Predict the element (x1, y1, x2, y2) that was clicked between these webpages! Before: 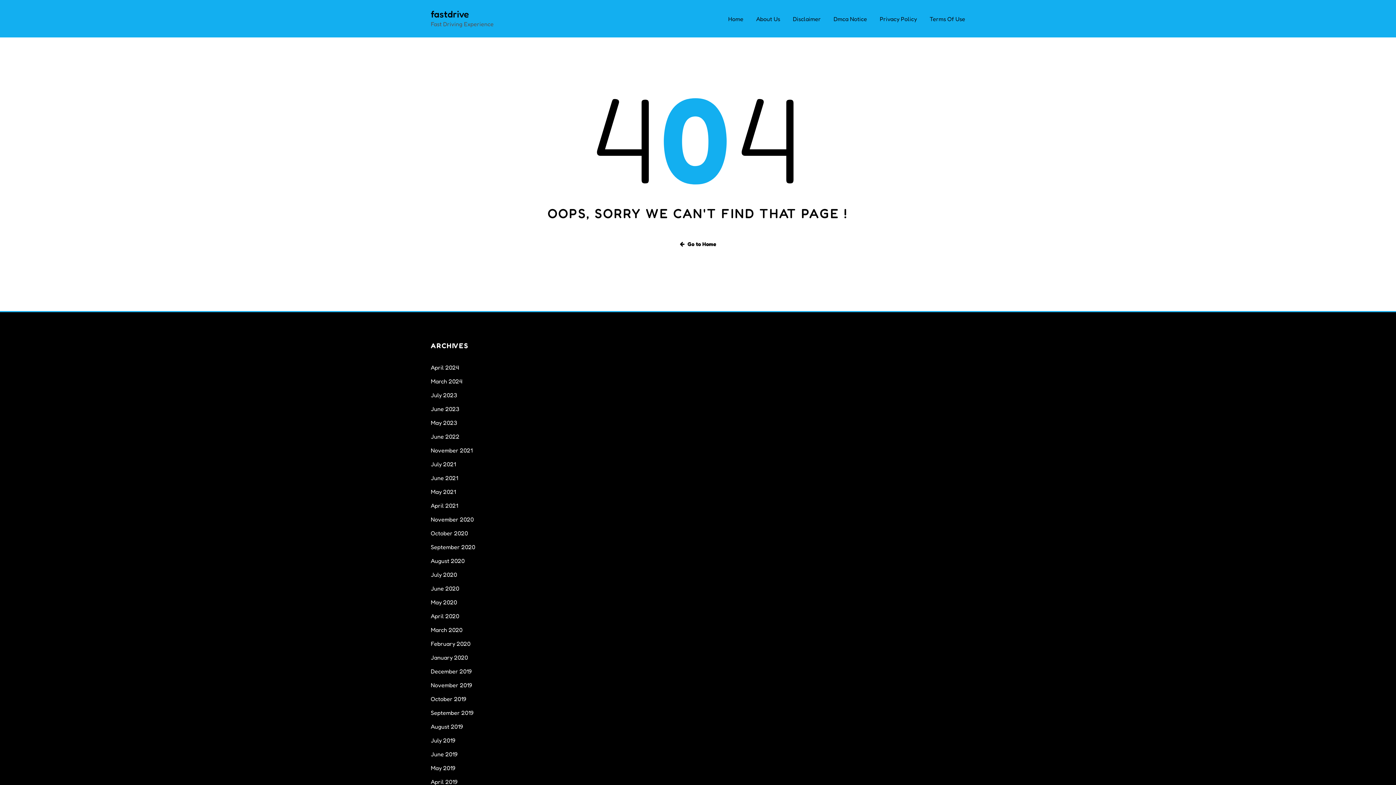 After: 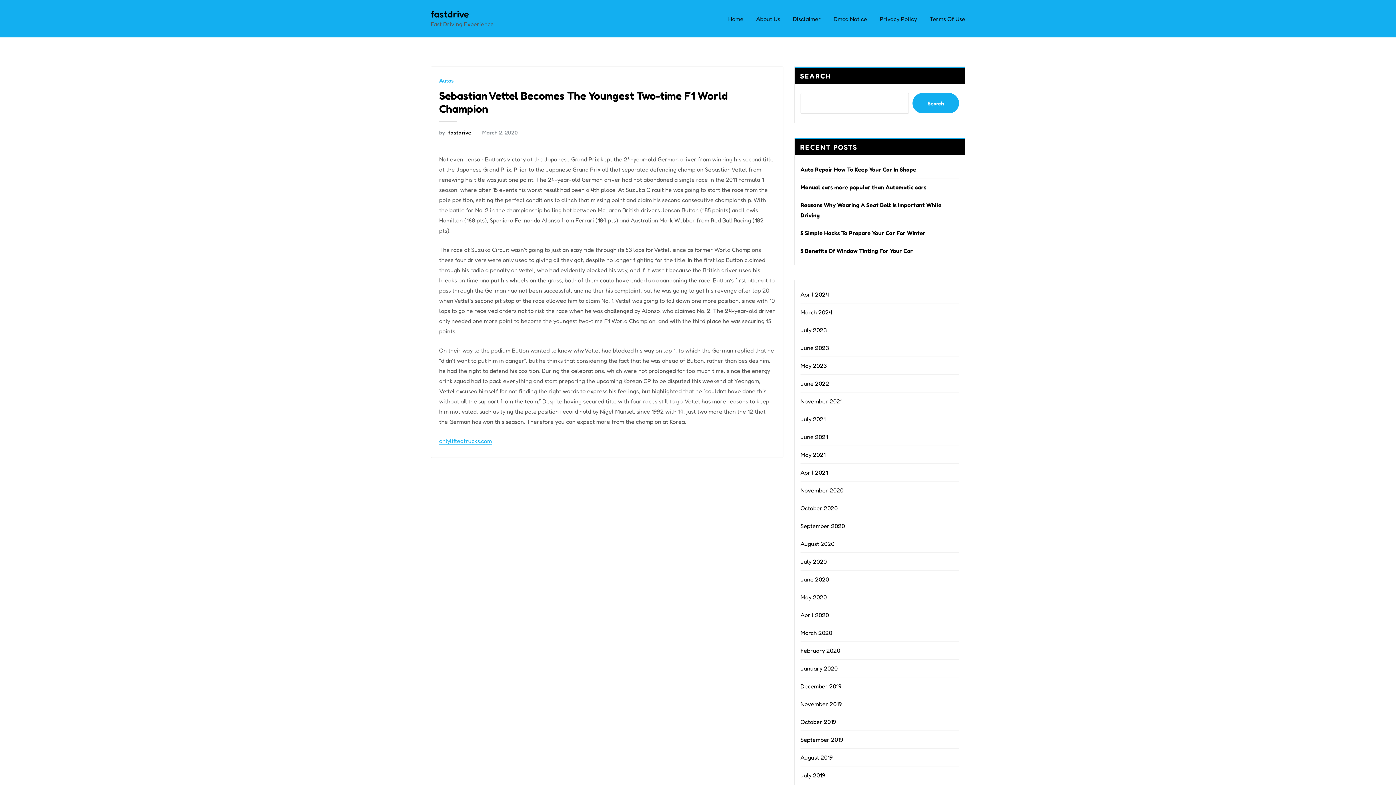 Action: bbox: (430, 626, 462, 633) label: March 2020